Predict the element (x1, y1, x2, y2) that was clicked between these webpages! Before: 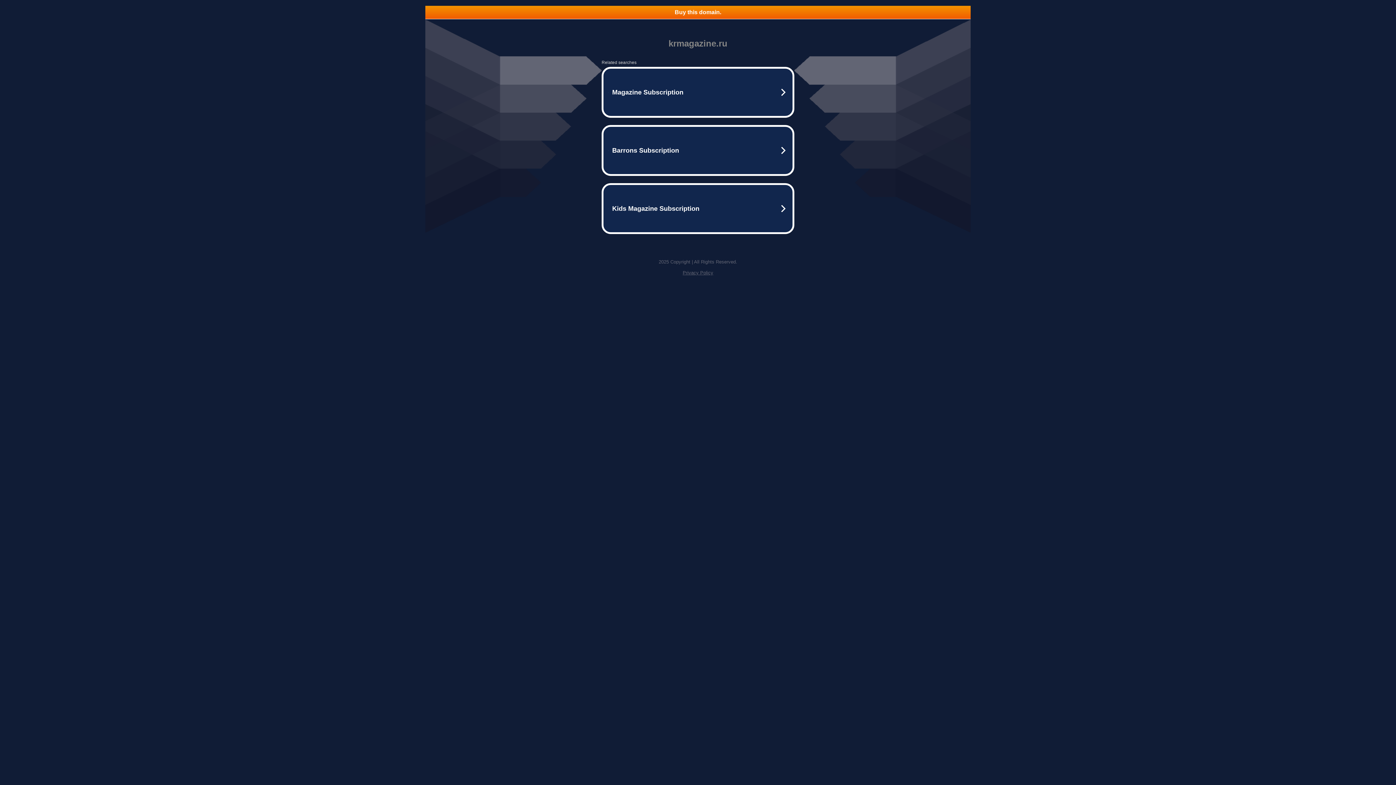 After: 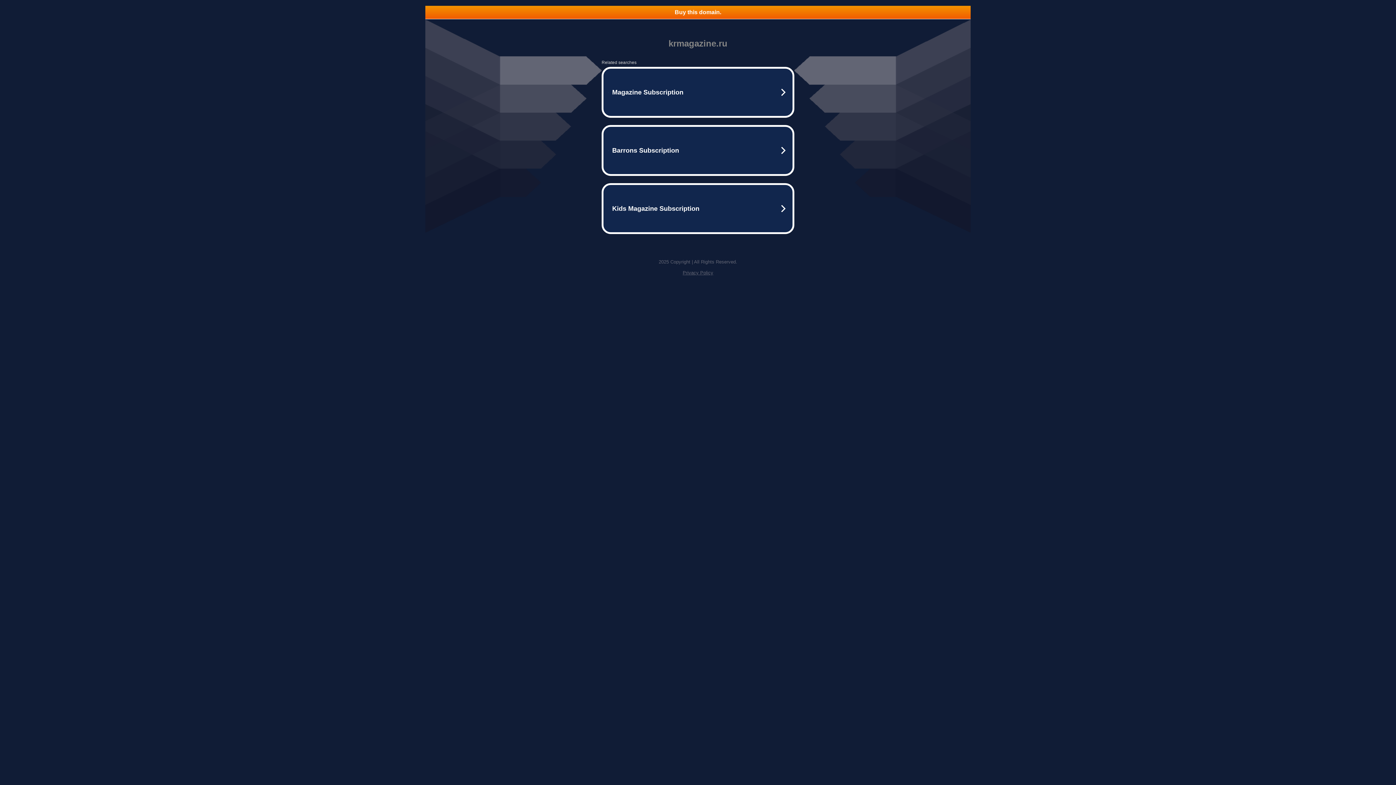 Action: label: Buy this domain. bbox: (425, 5, 970, 18)